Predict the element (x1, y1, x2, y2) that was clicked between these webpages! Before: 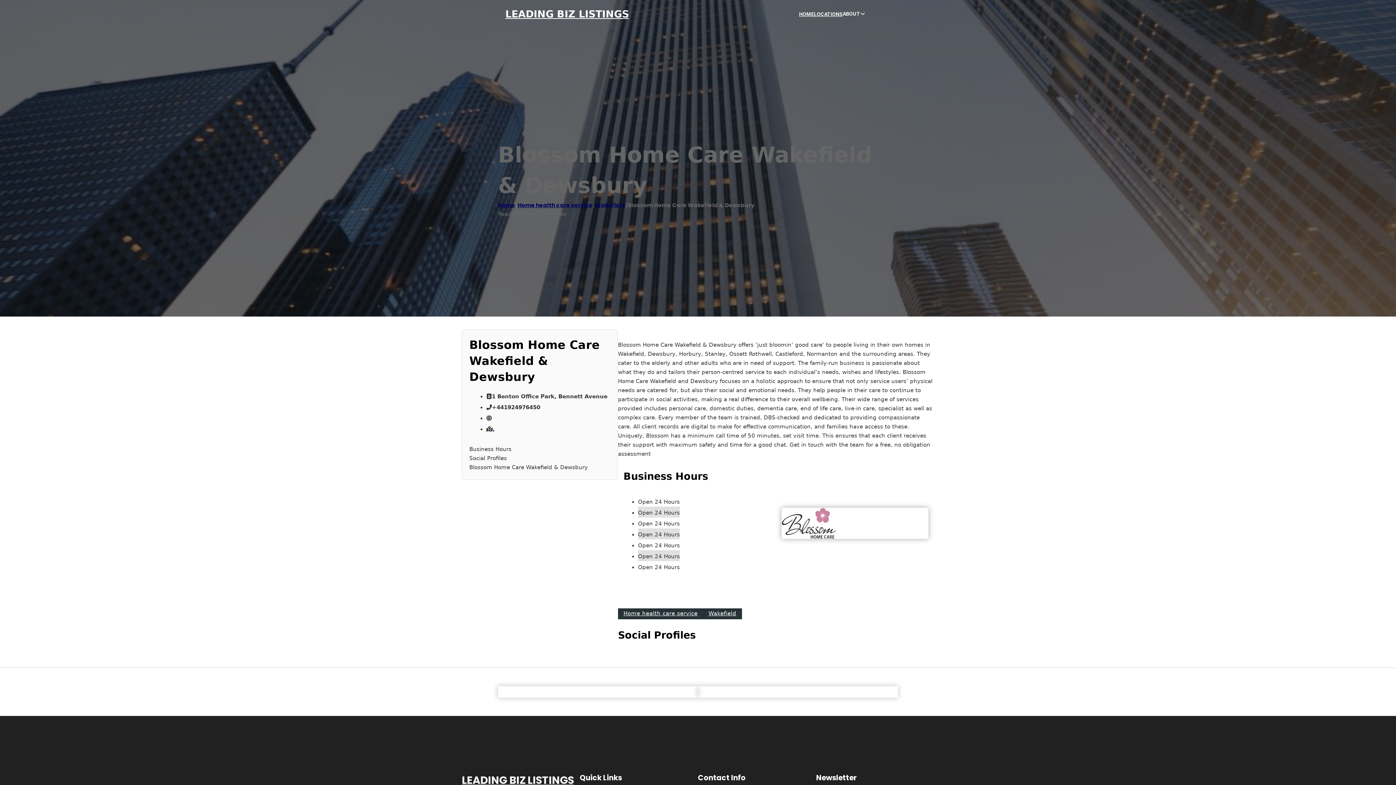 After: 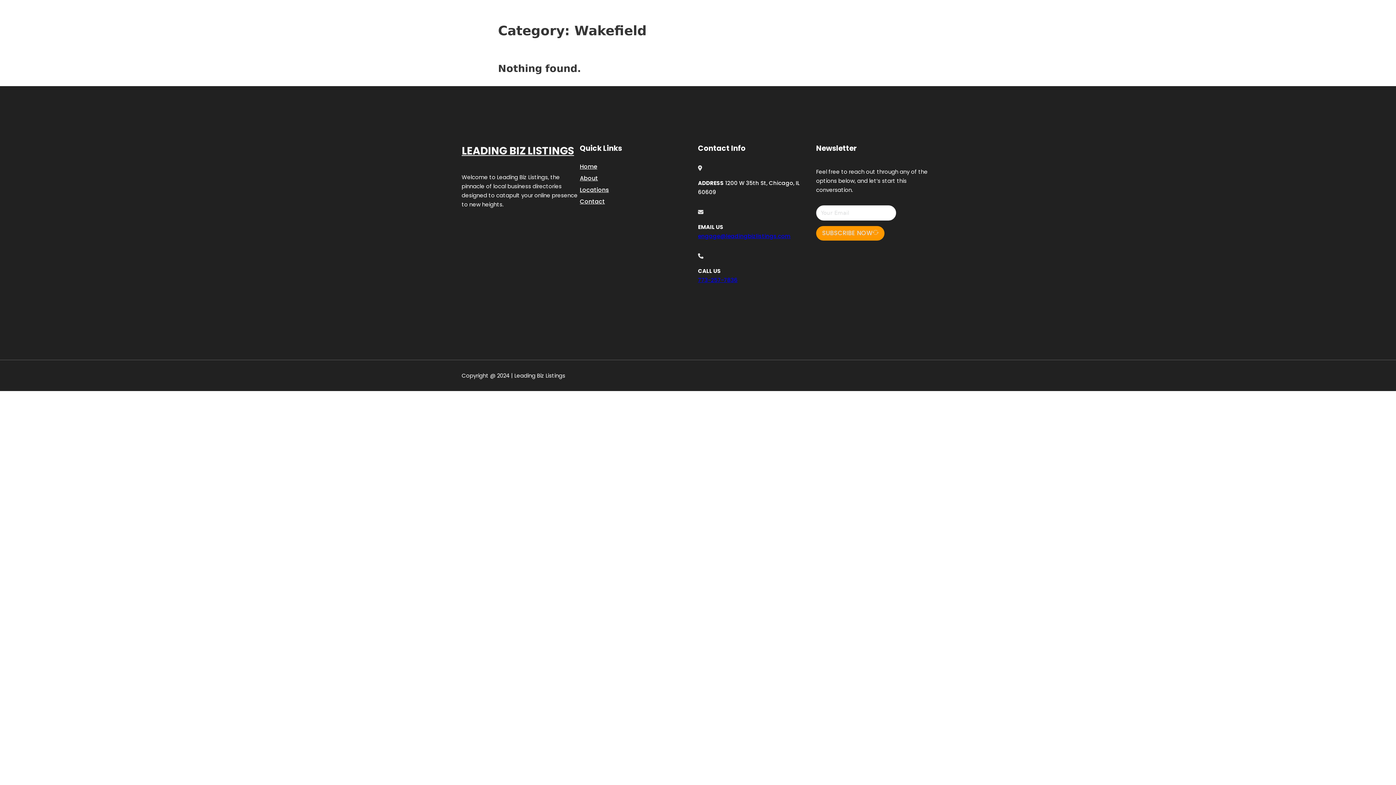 Action: bbox: (595, 201, 625, 209) label: Wakefield